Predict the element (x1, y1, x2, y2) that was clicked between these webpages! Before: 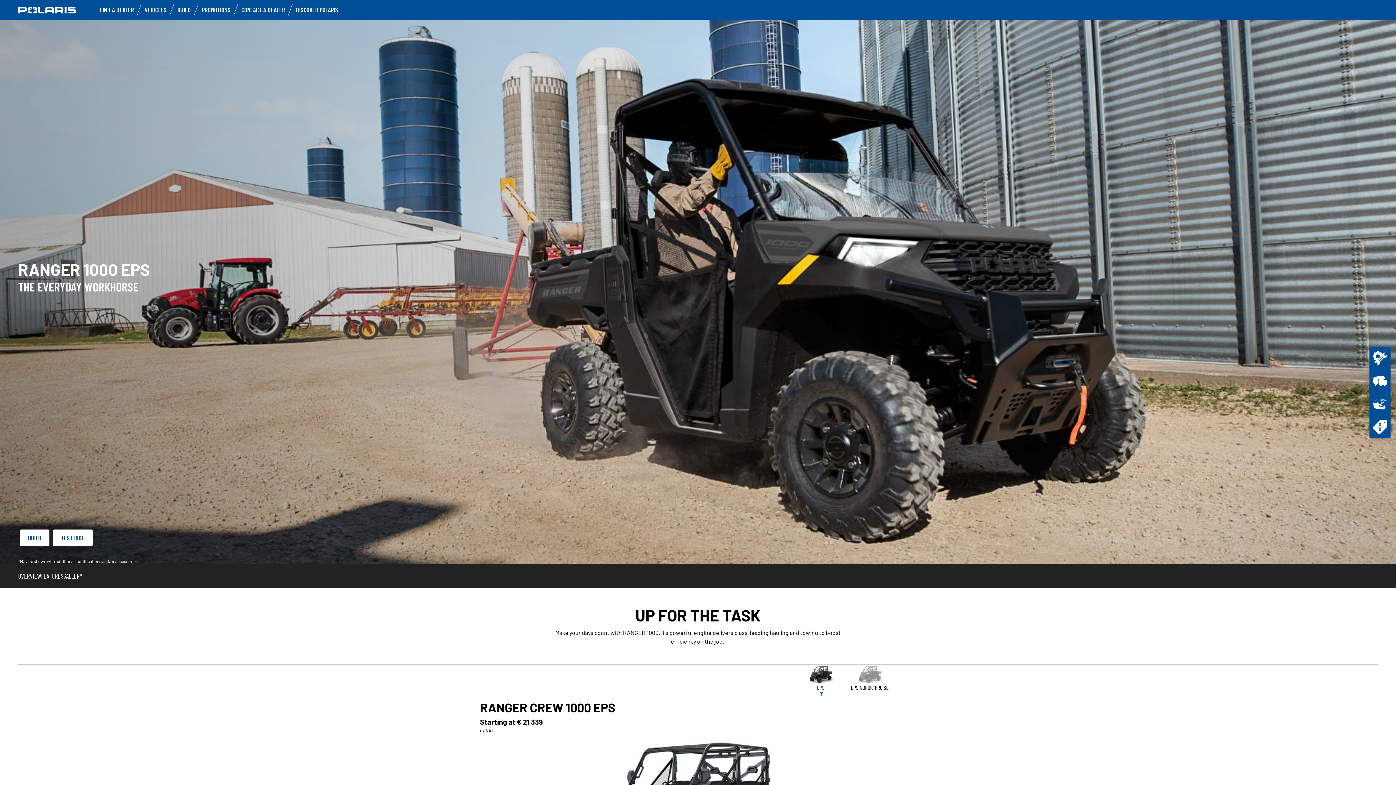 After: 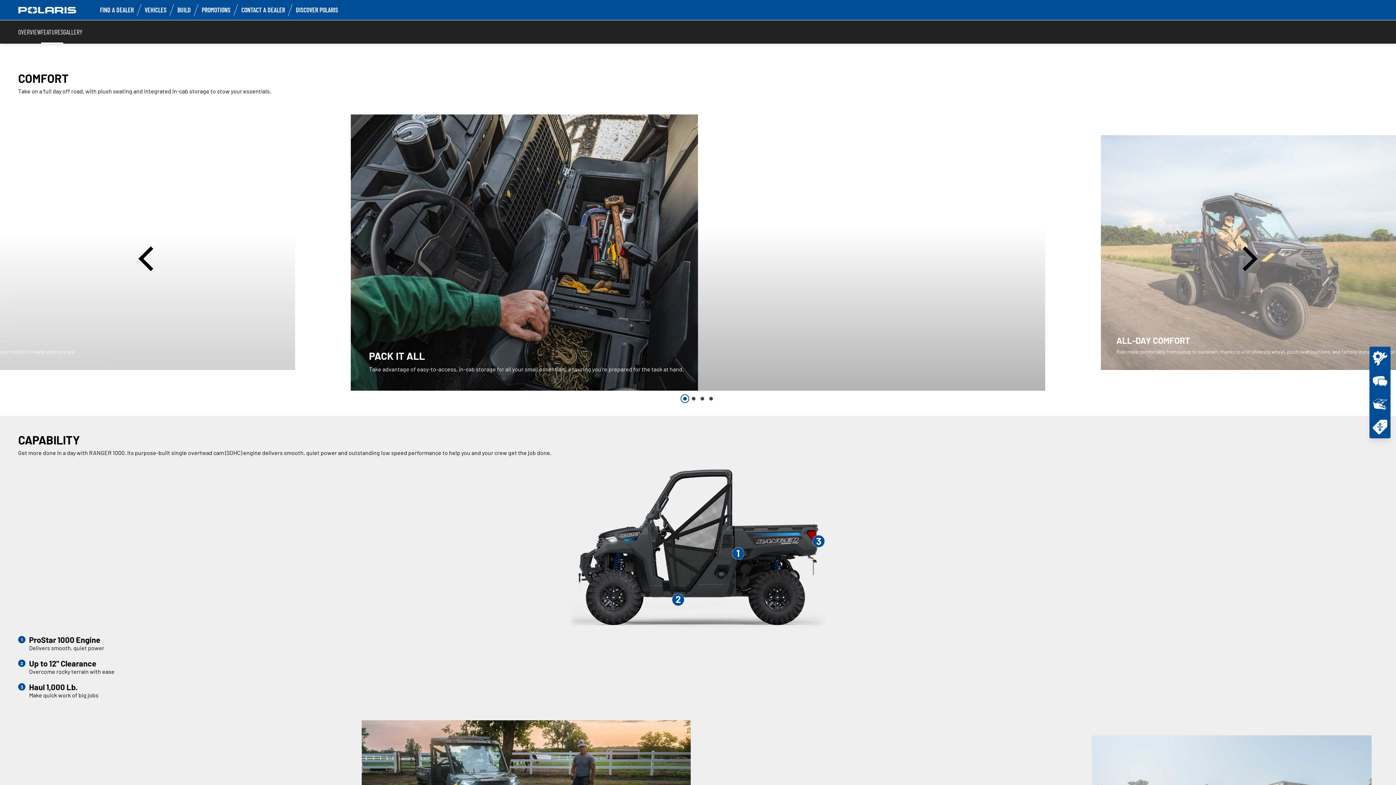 Action: bbox: (41, 564, 63, 588) label: FEATURES